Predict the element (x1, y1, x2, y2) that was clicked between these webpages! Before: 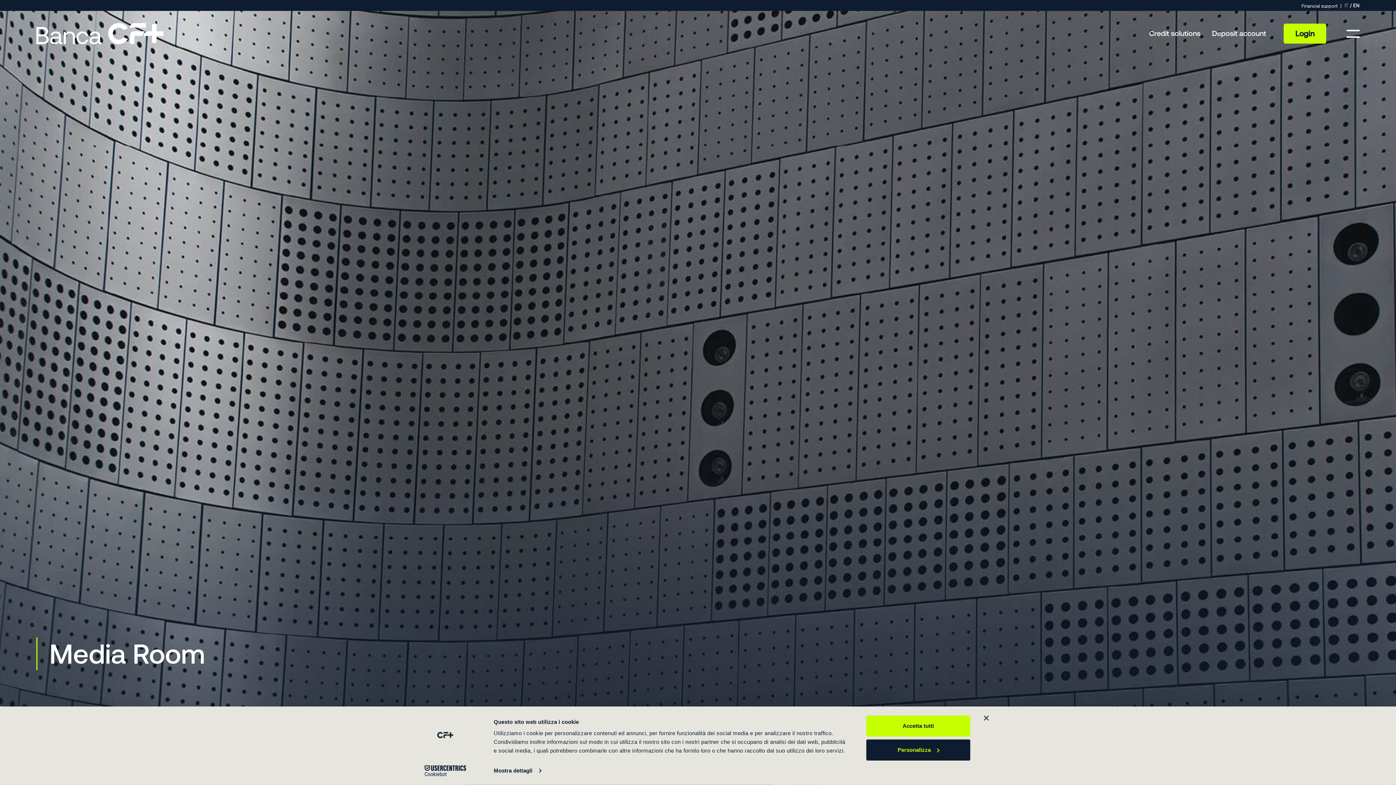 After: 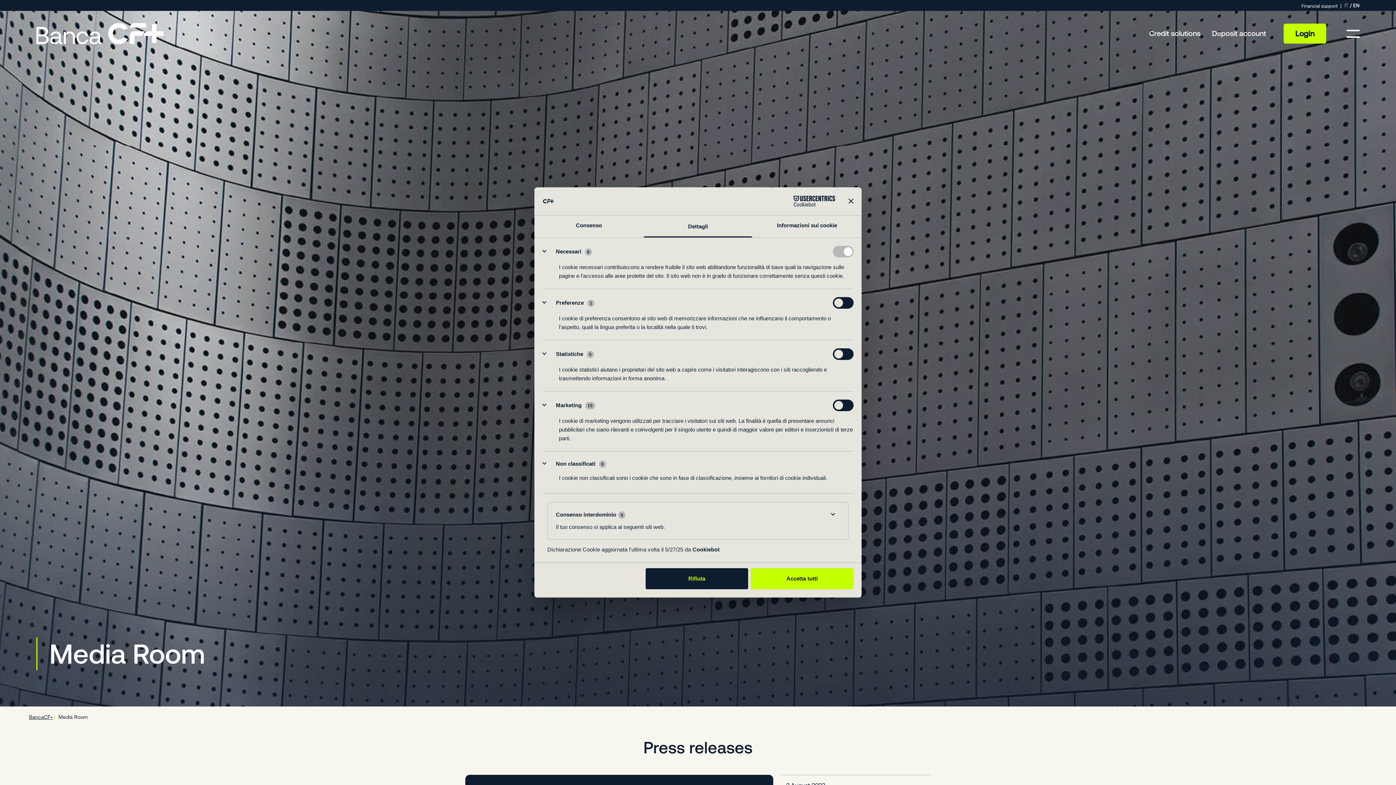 Action: label: Mostra dettagli bbox: (493, 765, 541, 776)